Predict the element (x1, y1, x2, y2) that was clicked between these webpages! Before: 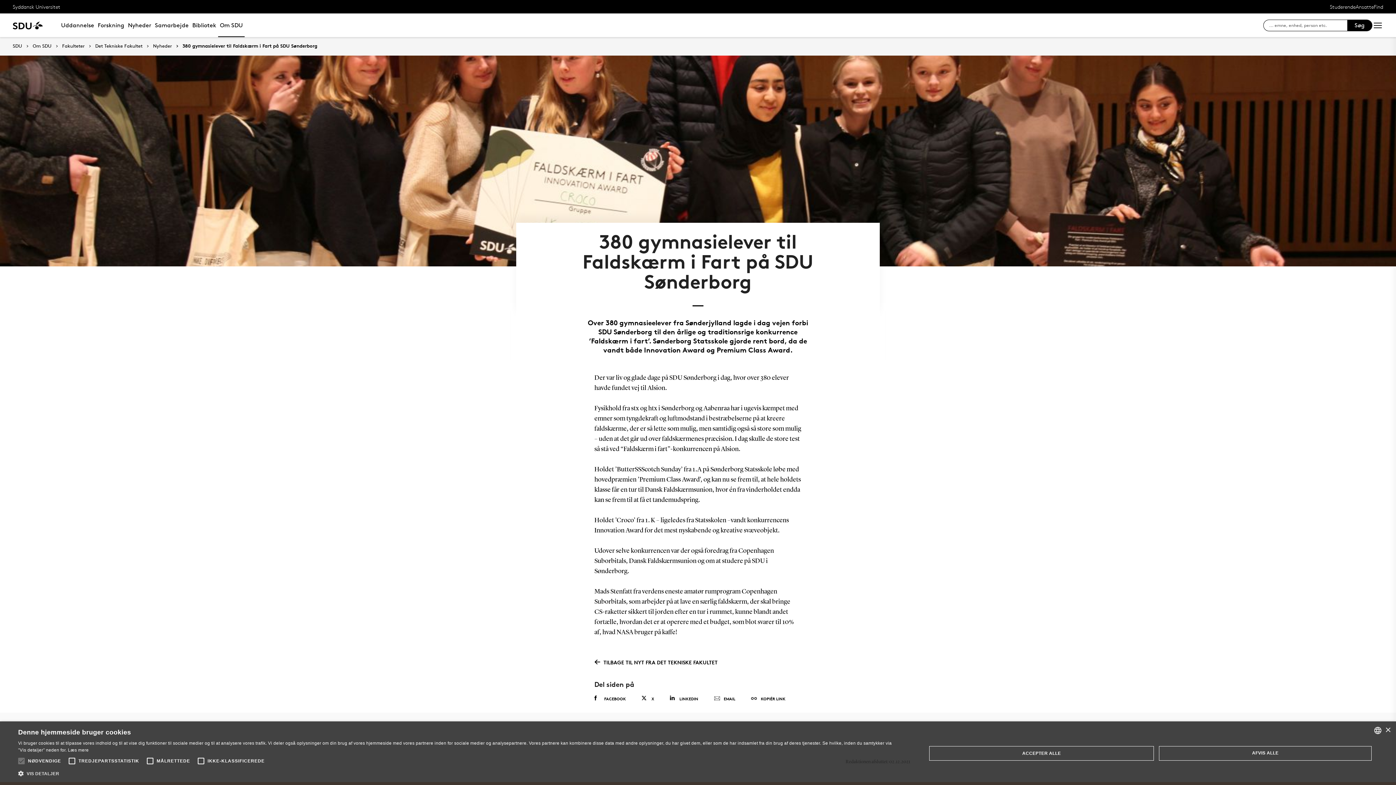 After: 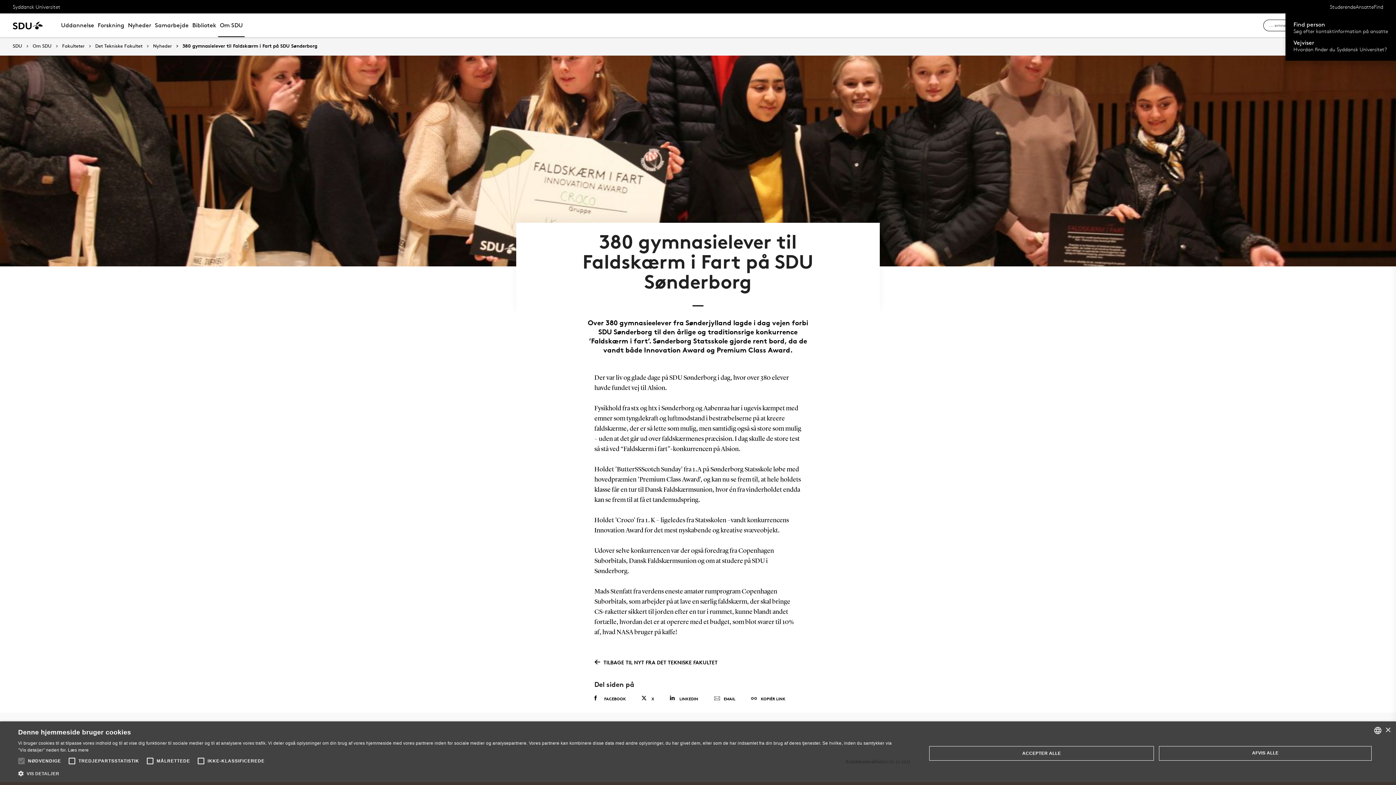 Action: bbox: (1374, 1, 1383, 11) label: Find